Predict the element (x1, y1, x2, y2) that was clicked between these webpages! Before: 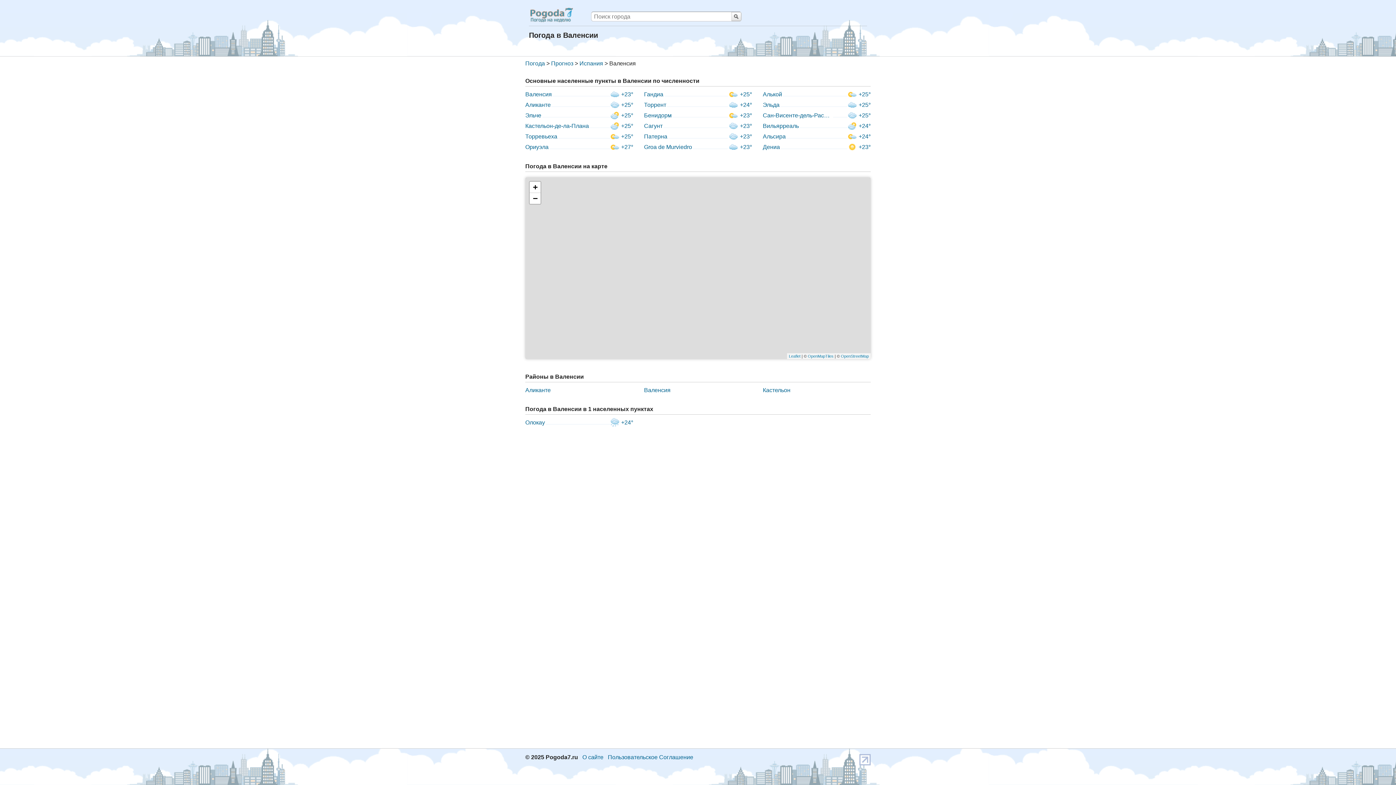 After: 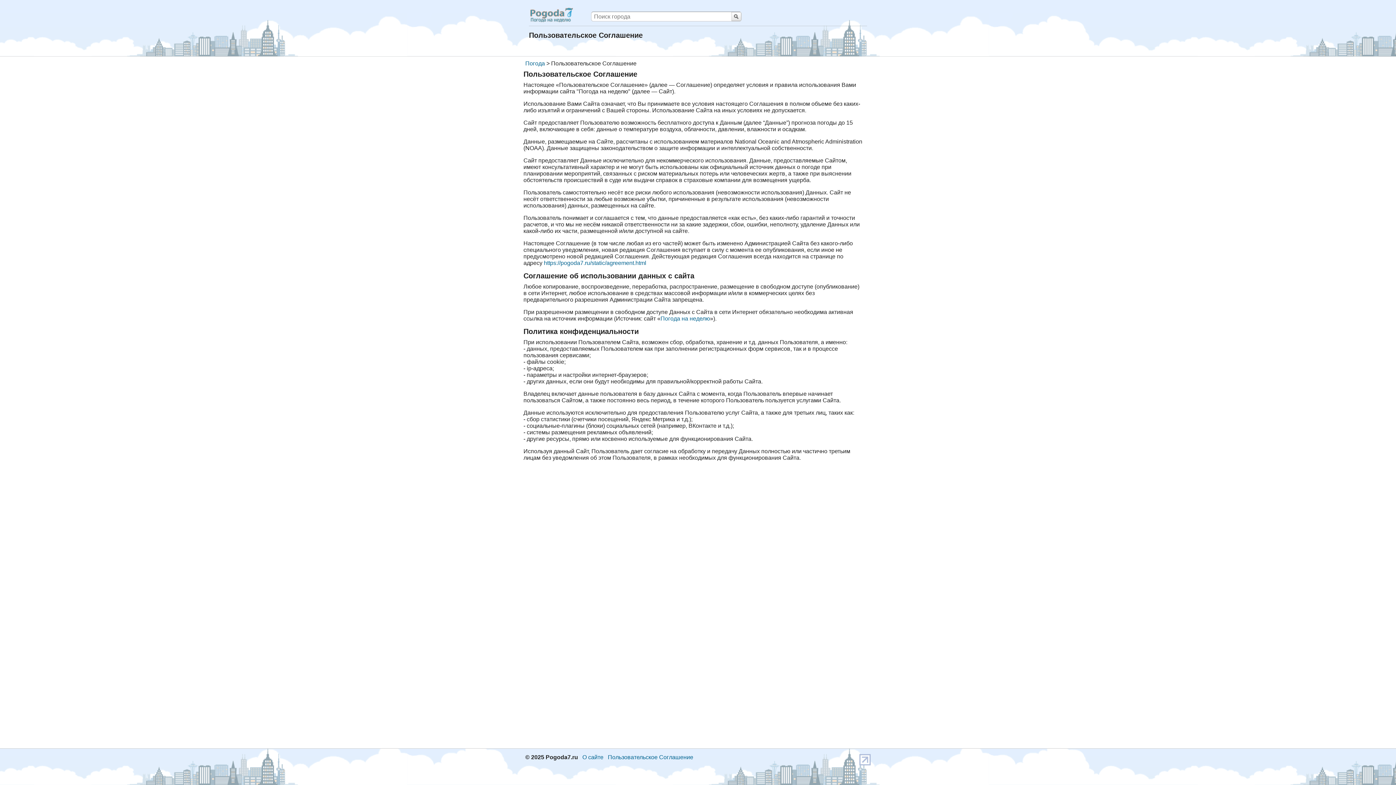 Action: label: Пользовательское Соглашение bbox: (608, 754, 693, 760)